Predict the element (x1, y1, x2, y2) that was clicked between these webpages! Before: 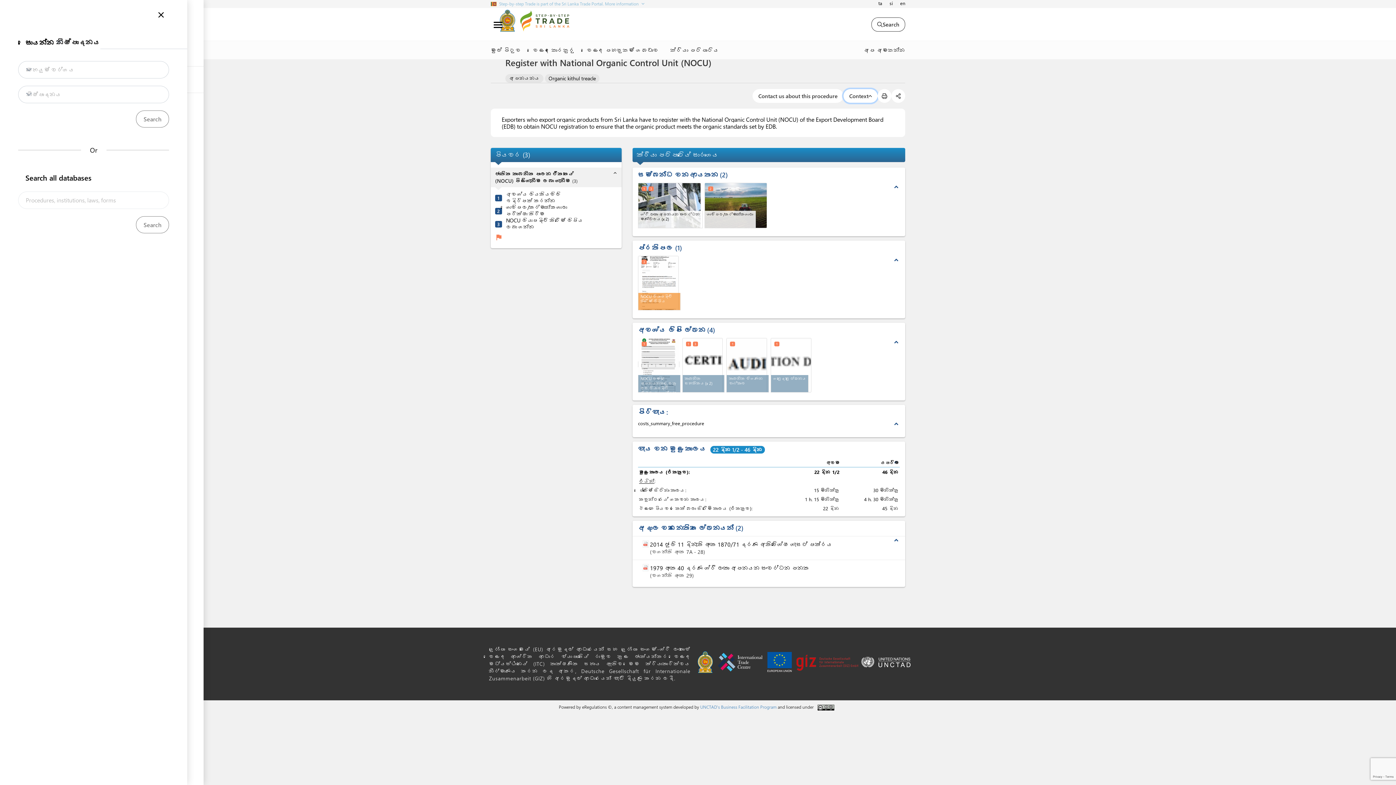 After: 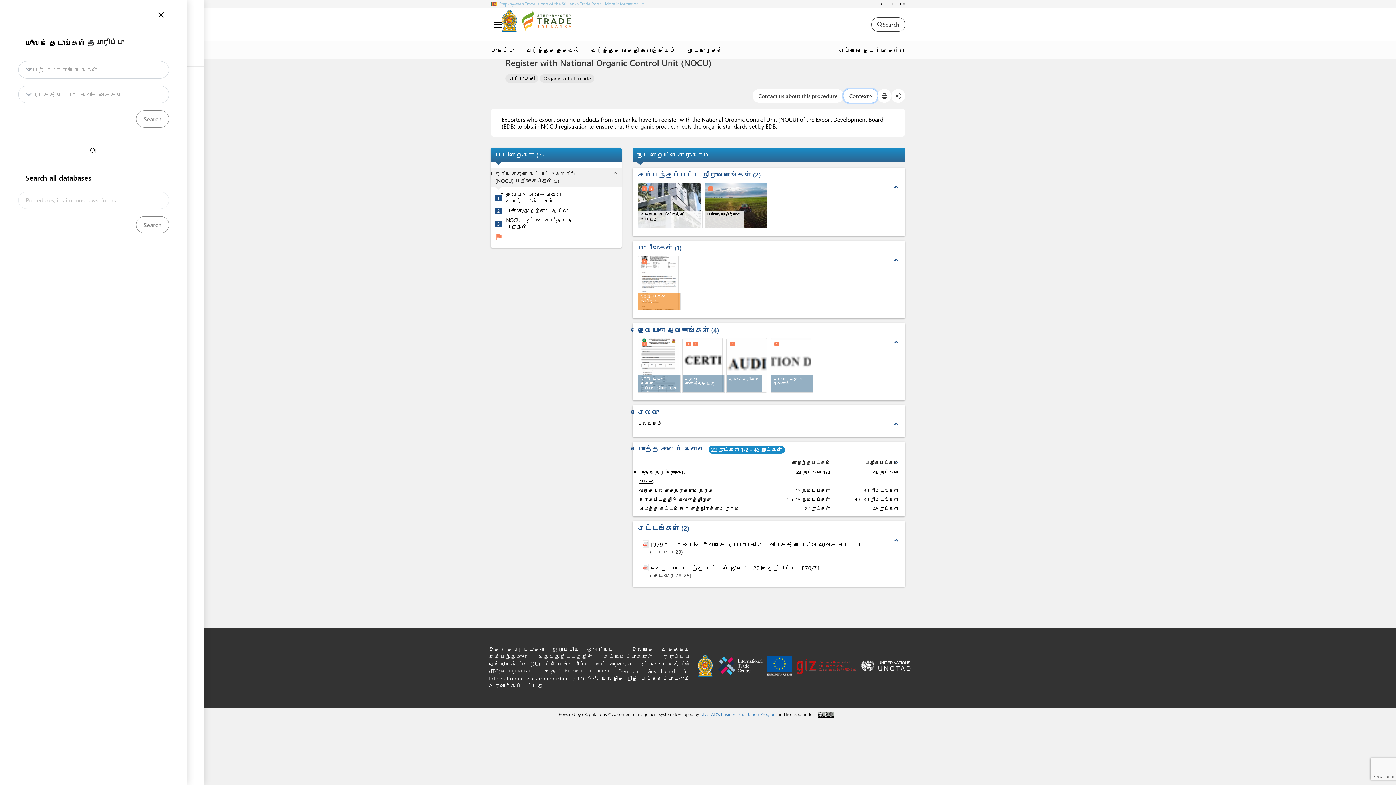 Action: bbox: (878, -1, 882, 8) label: ta